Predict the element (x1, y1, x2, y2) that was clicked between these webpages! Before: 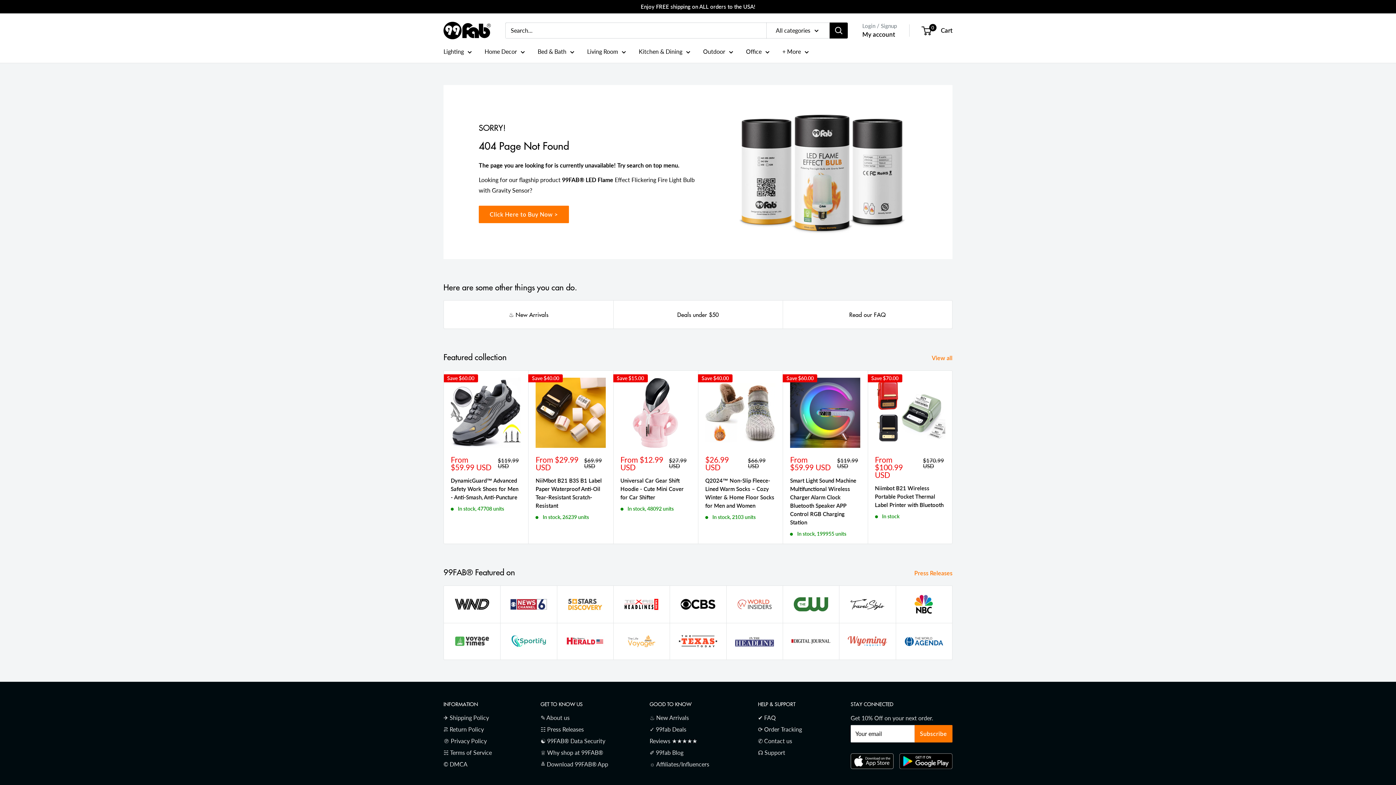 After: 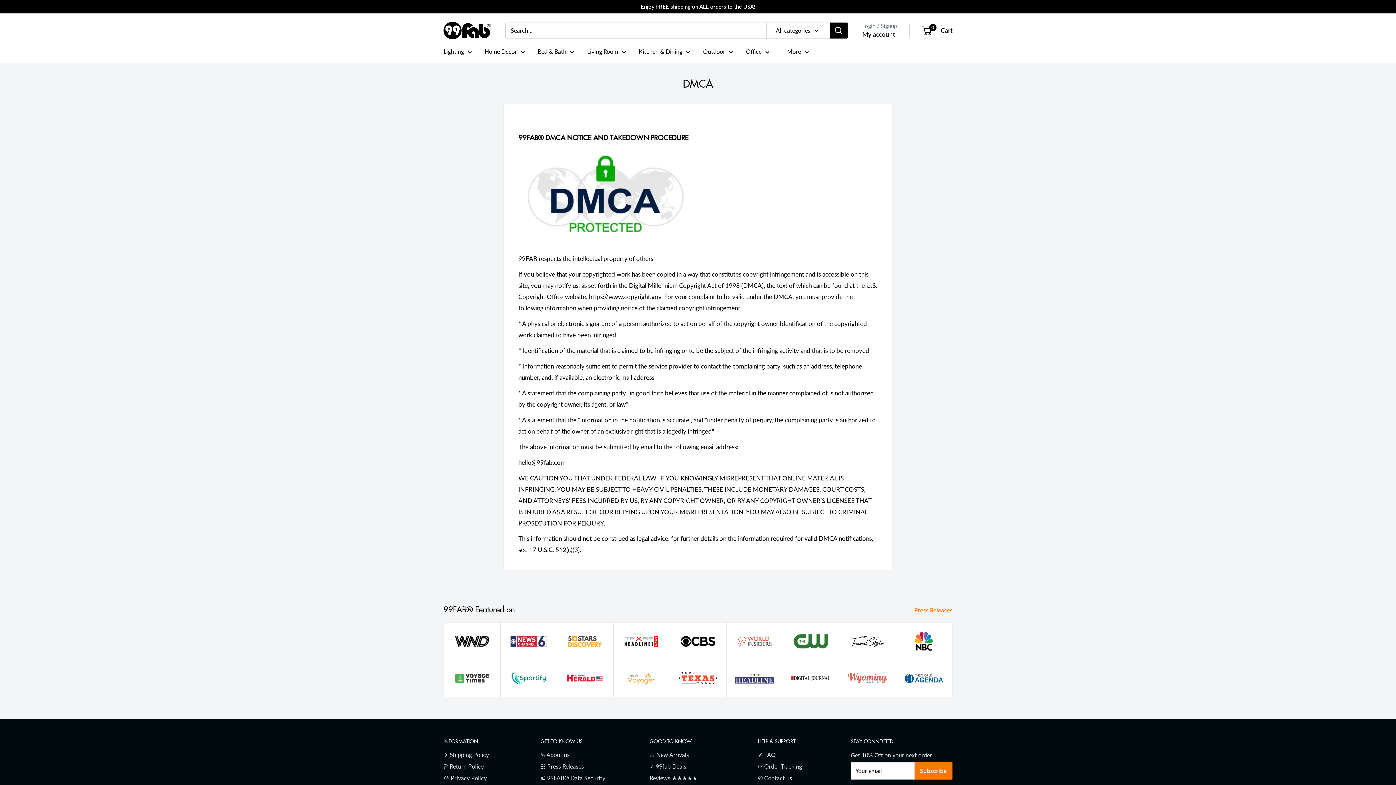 Action: label: © DMCA bbox: (443, 758, 515, 770)